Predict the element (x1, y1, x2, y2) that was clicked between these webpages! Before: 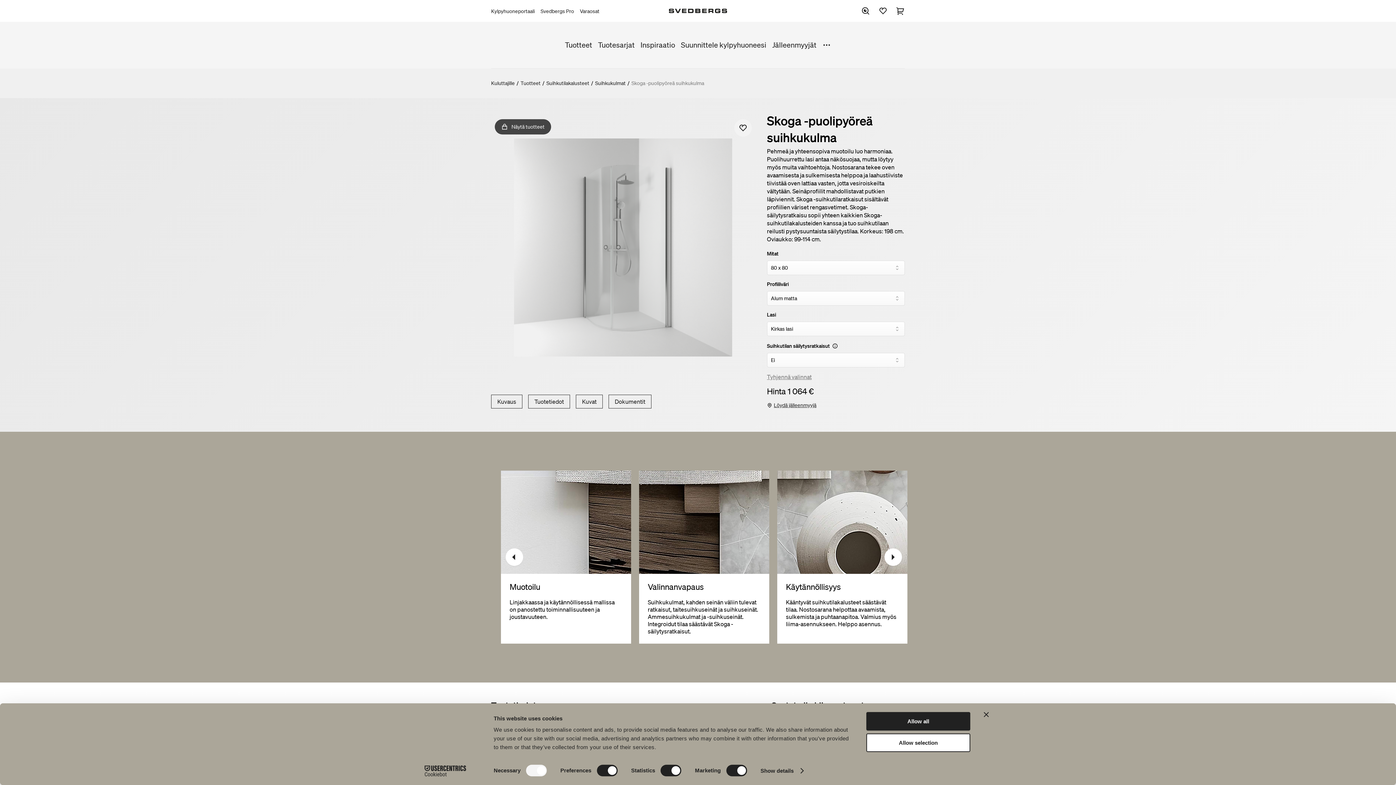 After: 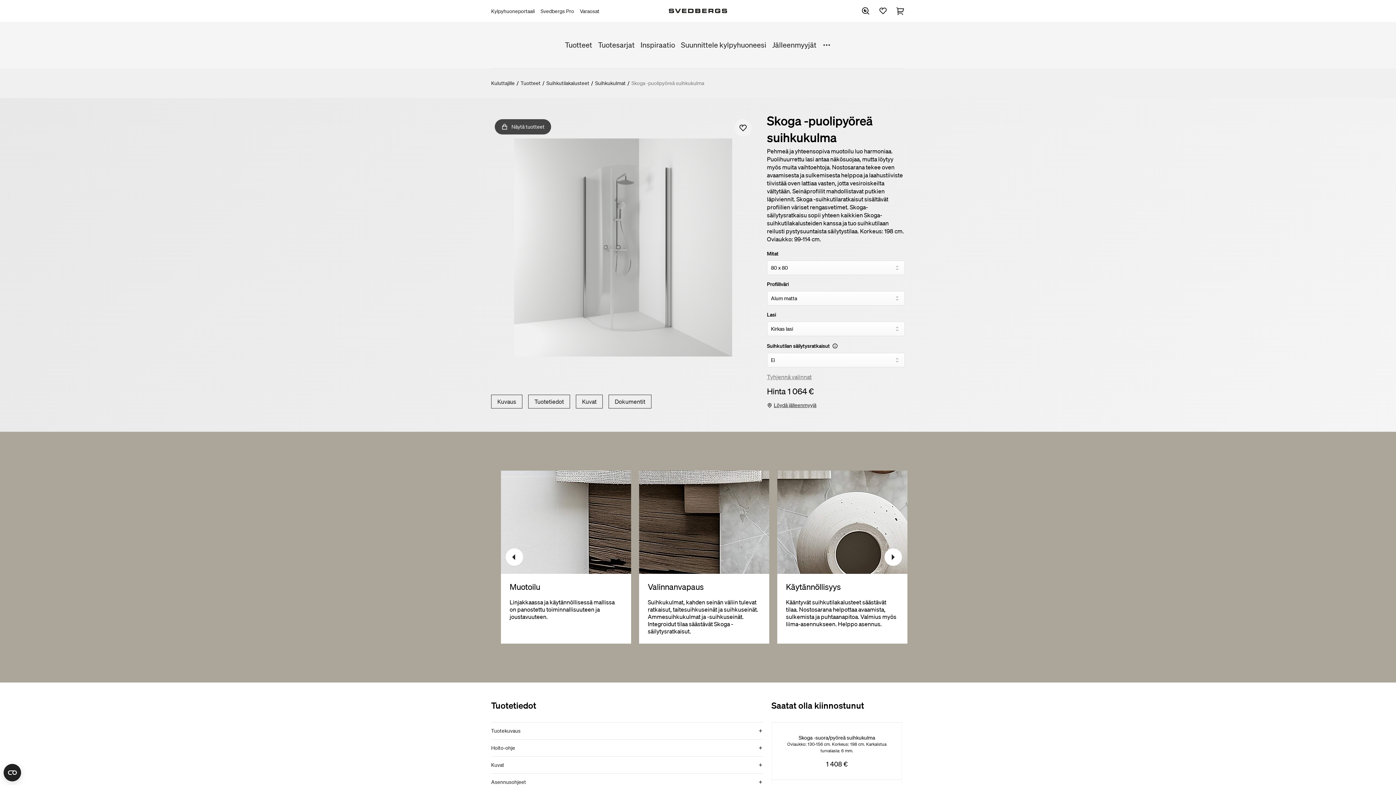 Action: label: Close banner bbox: (984, 712, 989, 717)